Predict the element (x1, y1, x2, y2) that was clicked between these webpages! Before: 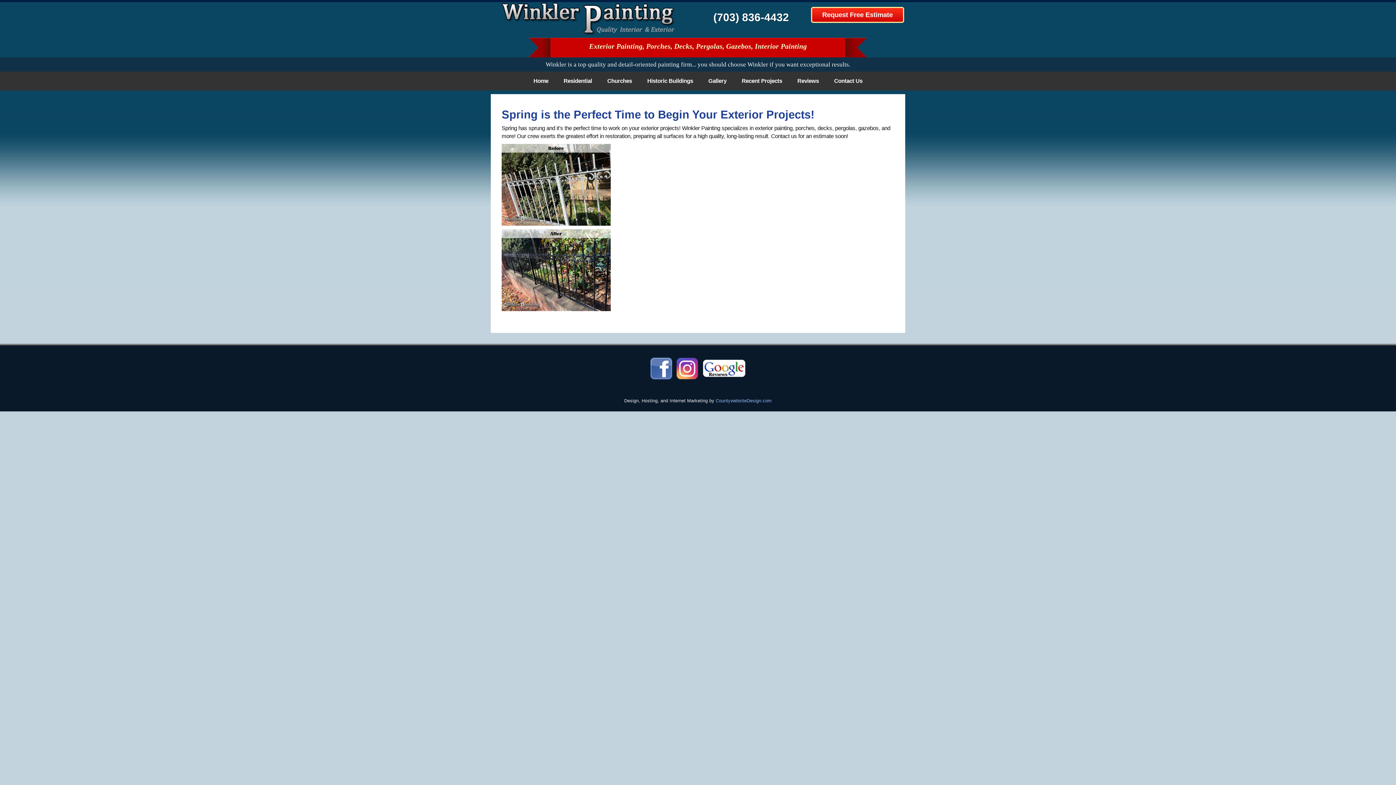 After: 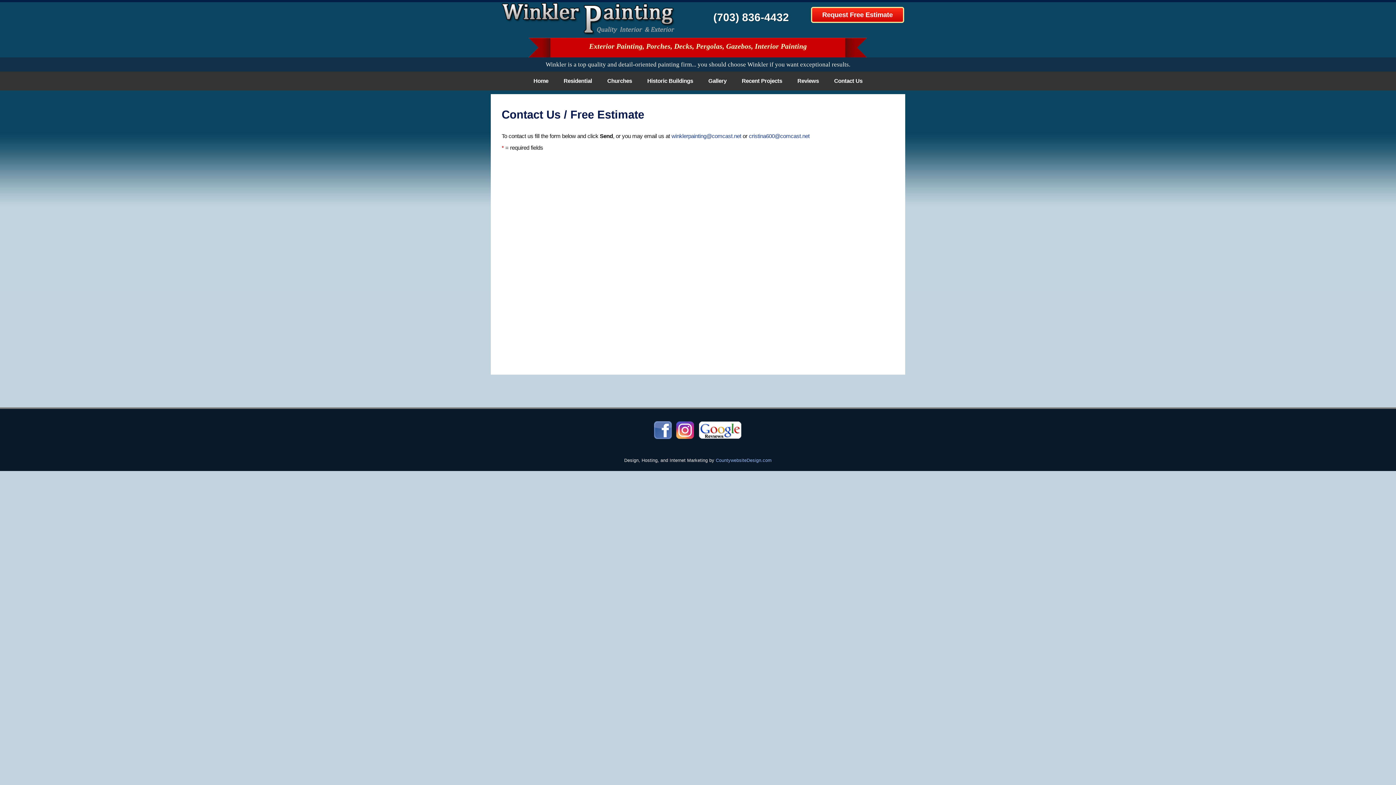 Action: label: Request Free Estimate bbox: (822, 10, 893, 18)